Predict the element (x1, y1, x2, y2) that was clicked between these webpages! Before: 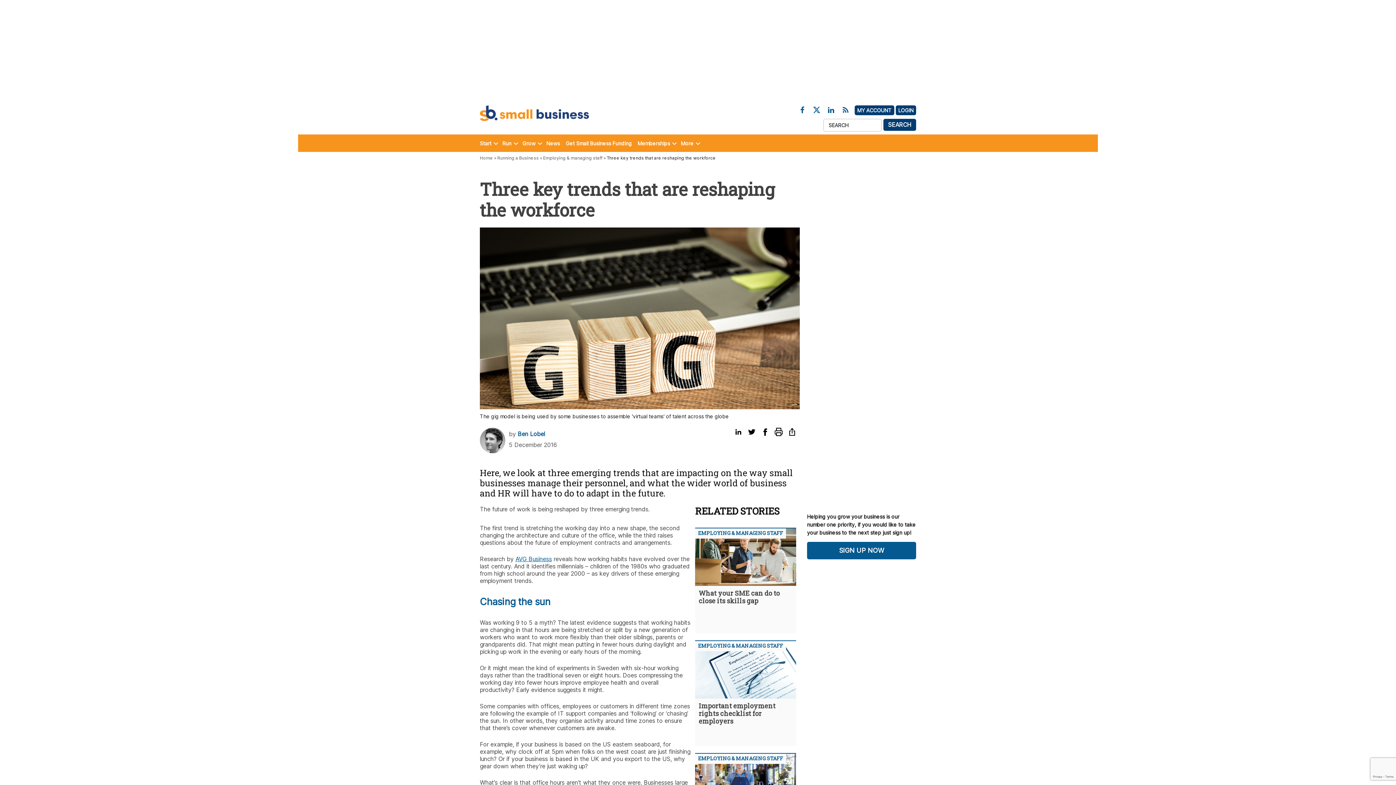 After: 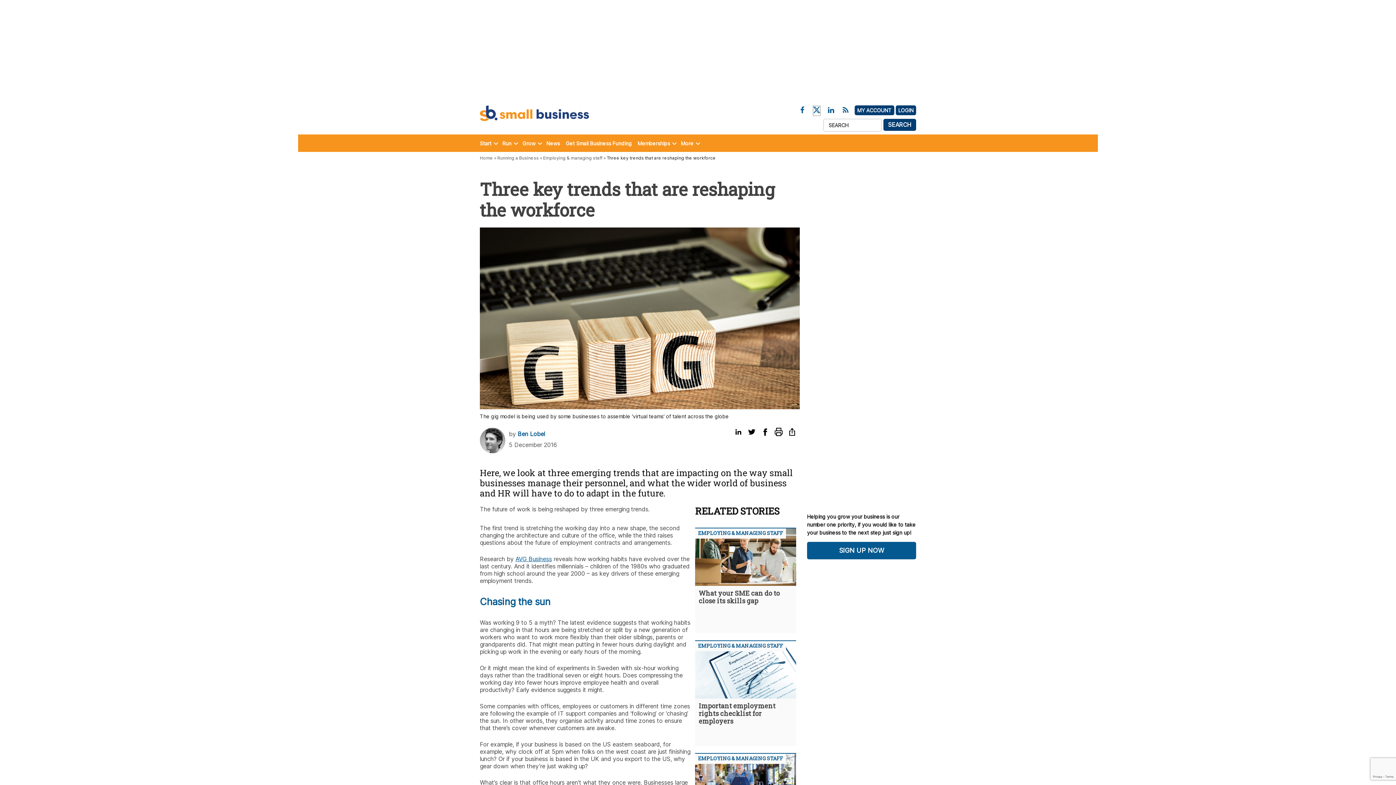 Action: bbox: (813, 106, 820, 115)